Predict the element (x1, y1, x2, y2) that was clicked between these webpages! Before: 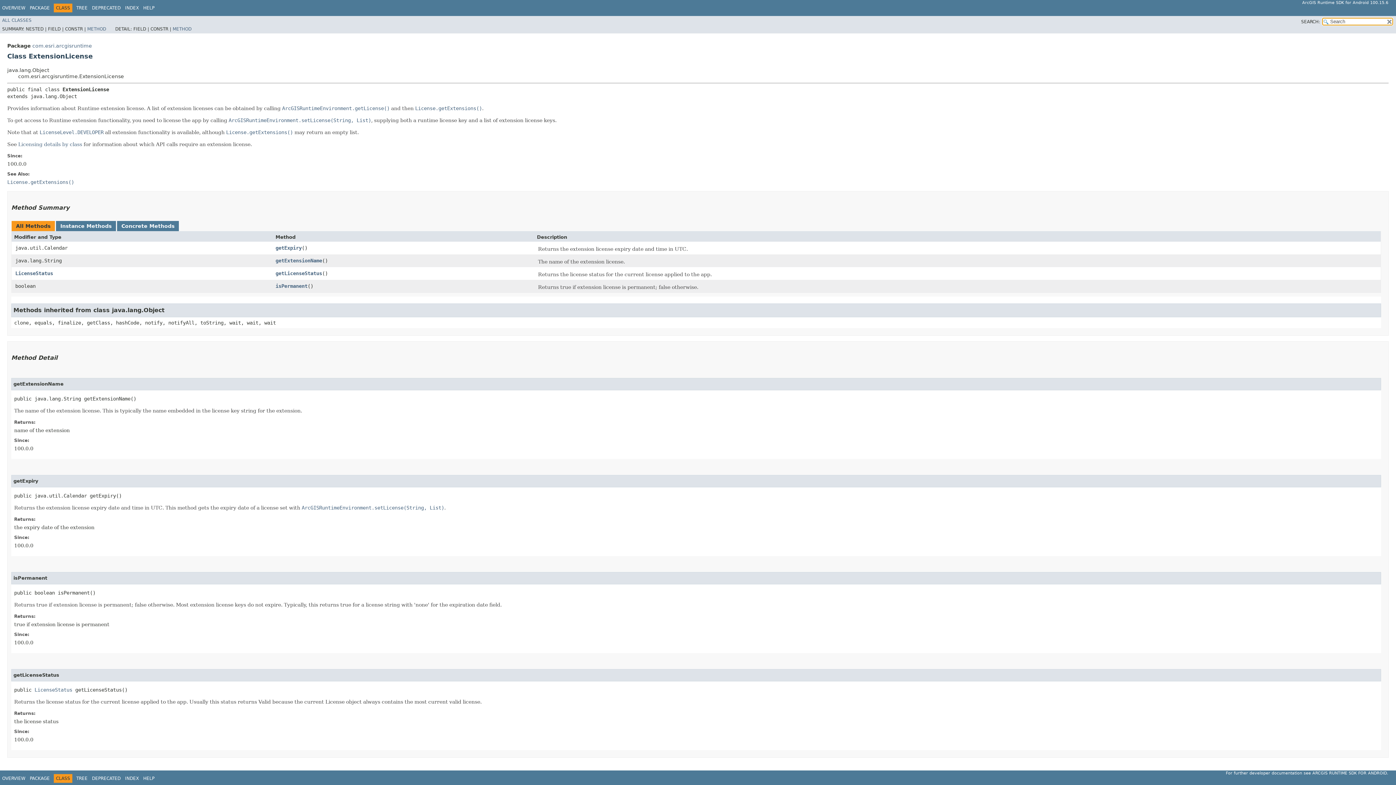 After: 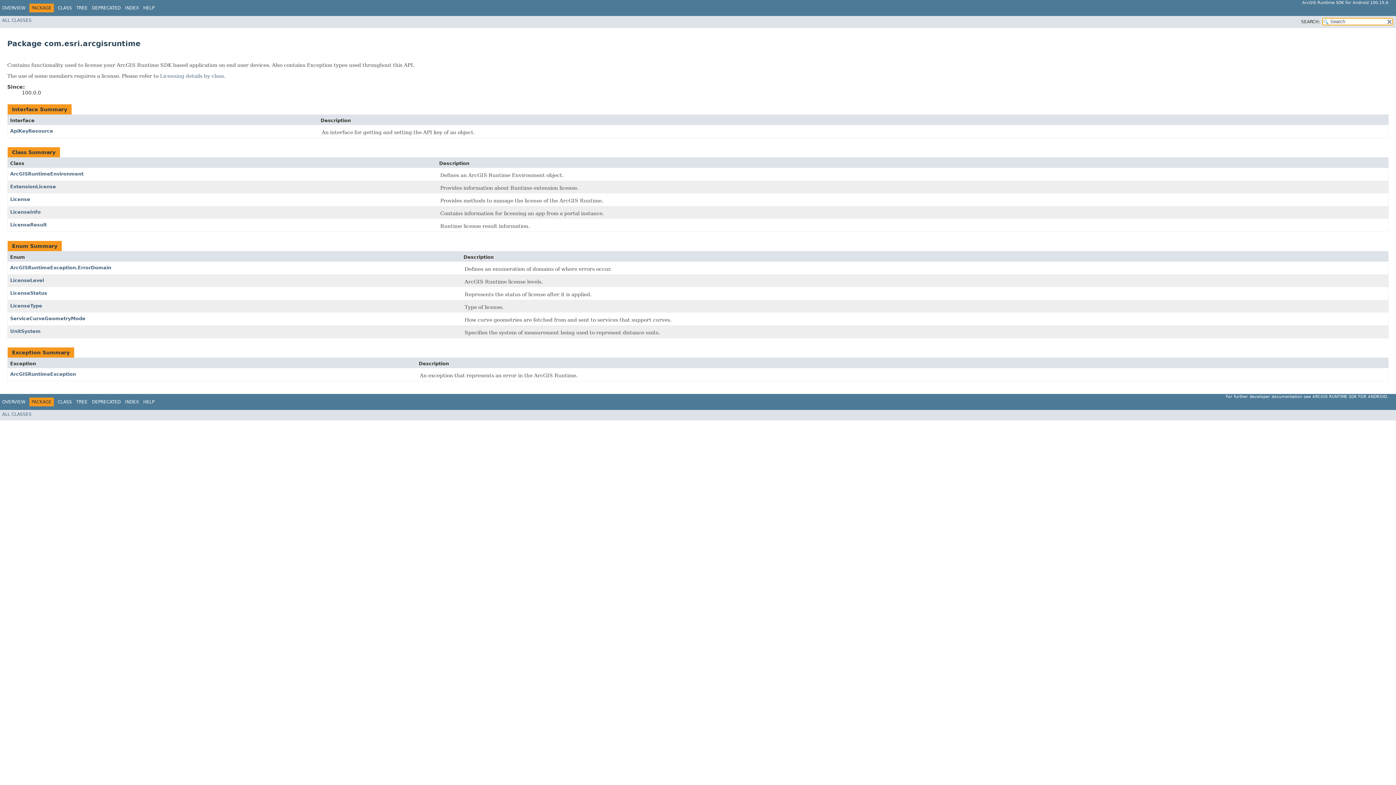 Action: bbox: (32, 42, 92, 48) label: com.esri.arcgisruntime